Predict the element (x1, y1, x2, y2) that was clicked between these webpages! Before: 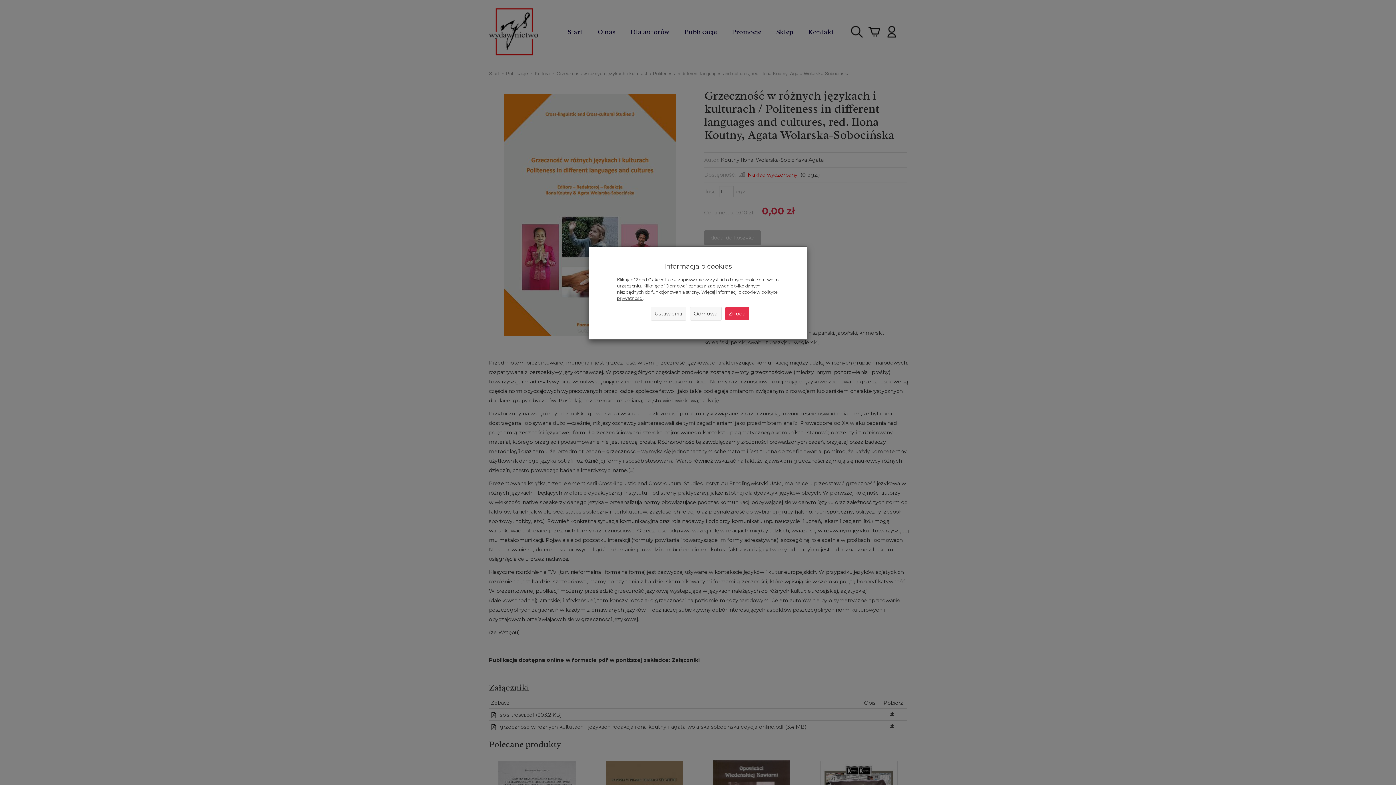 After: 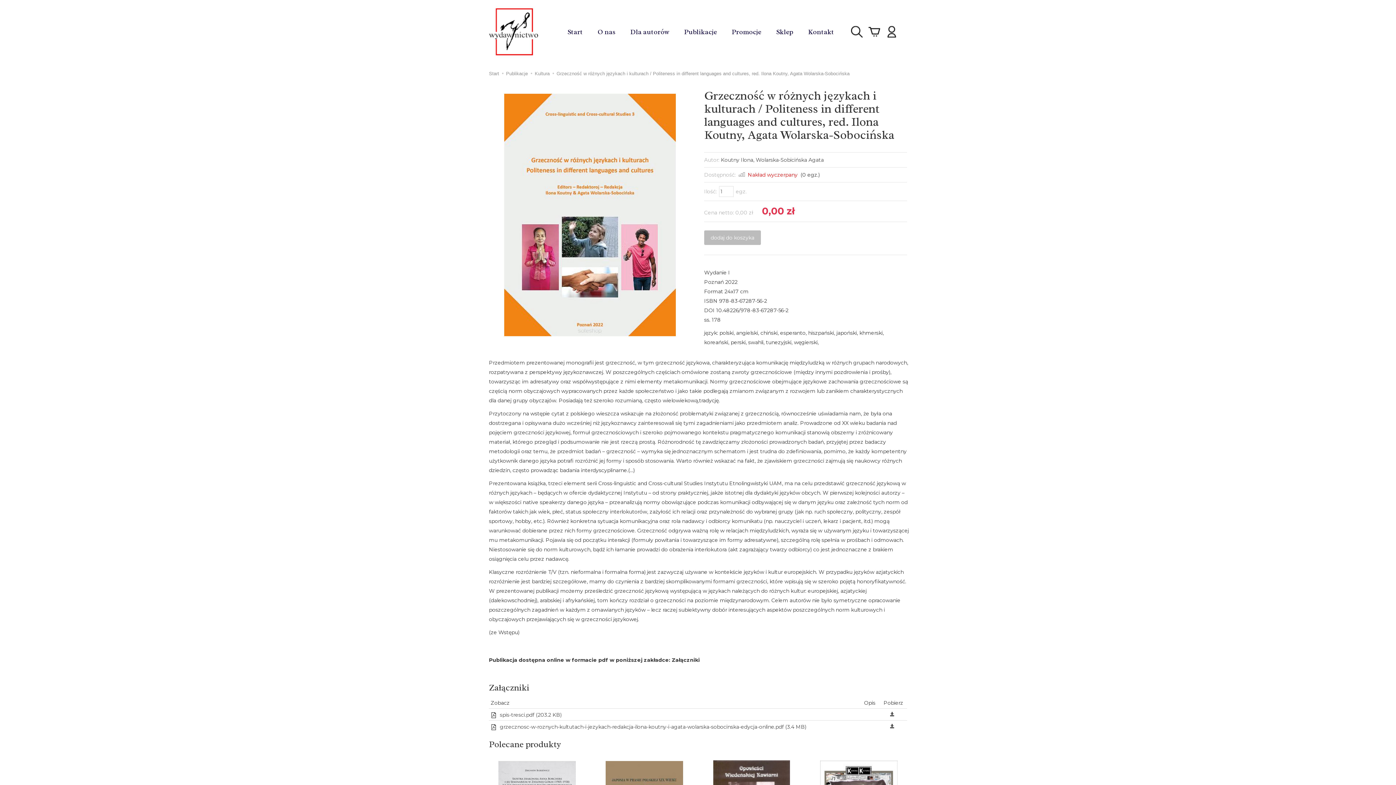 Action: label: Odmowa bbox: (690, 306, 721, 320)